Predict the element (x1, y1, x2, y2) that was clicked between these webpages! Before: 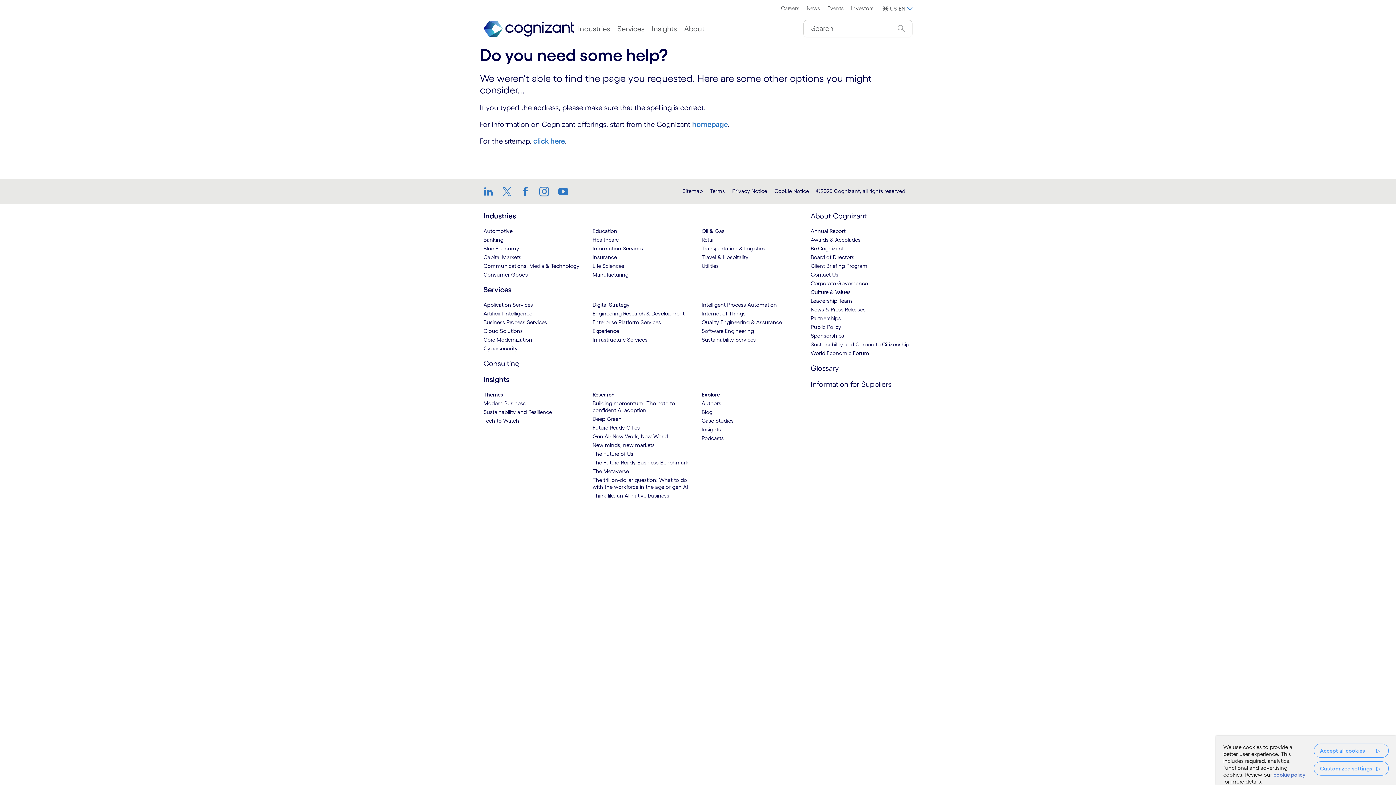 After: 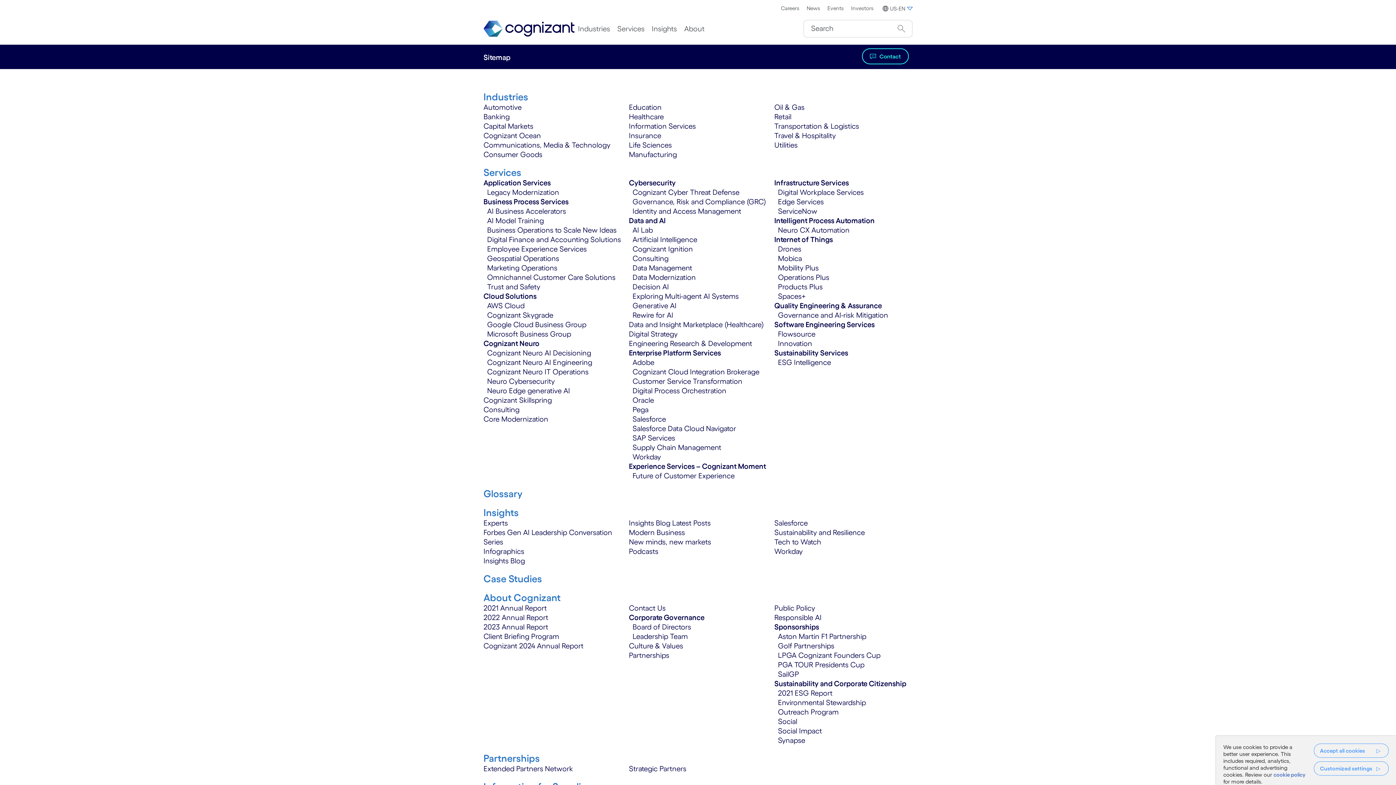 Action: label: Sitemap bbox: (682, 187, 702, 194)